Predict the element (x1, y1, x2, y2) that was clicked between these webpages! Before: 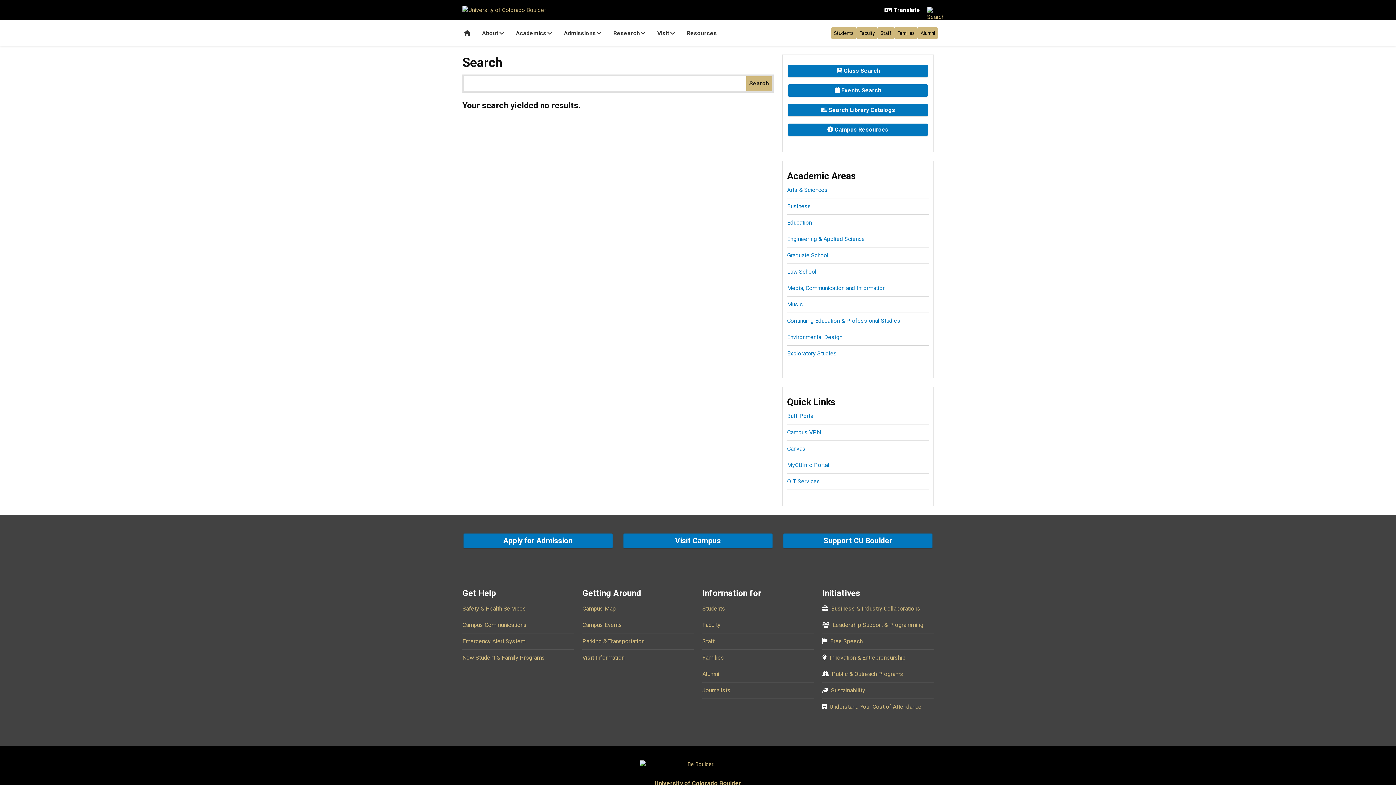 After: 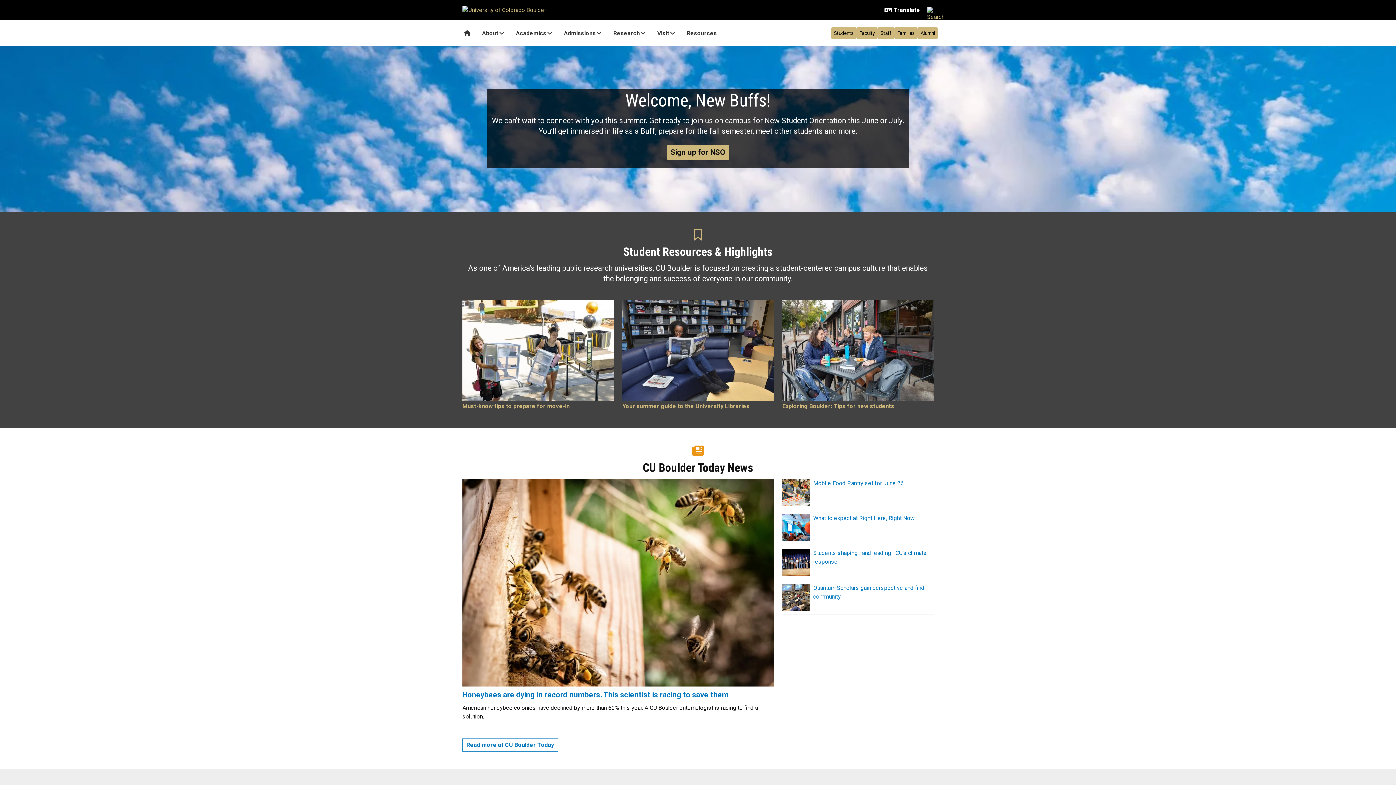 Action: bbox: (458, 21, 476, 45) label: Home